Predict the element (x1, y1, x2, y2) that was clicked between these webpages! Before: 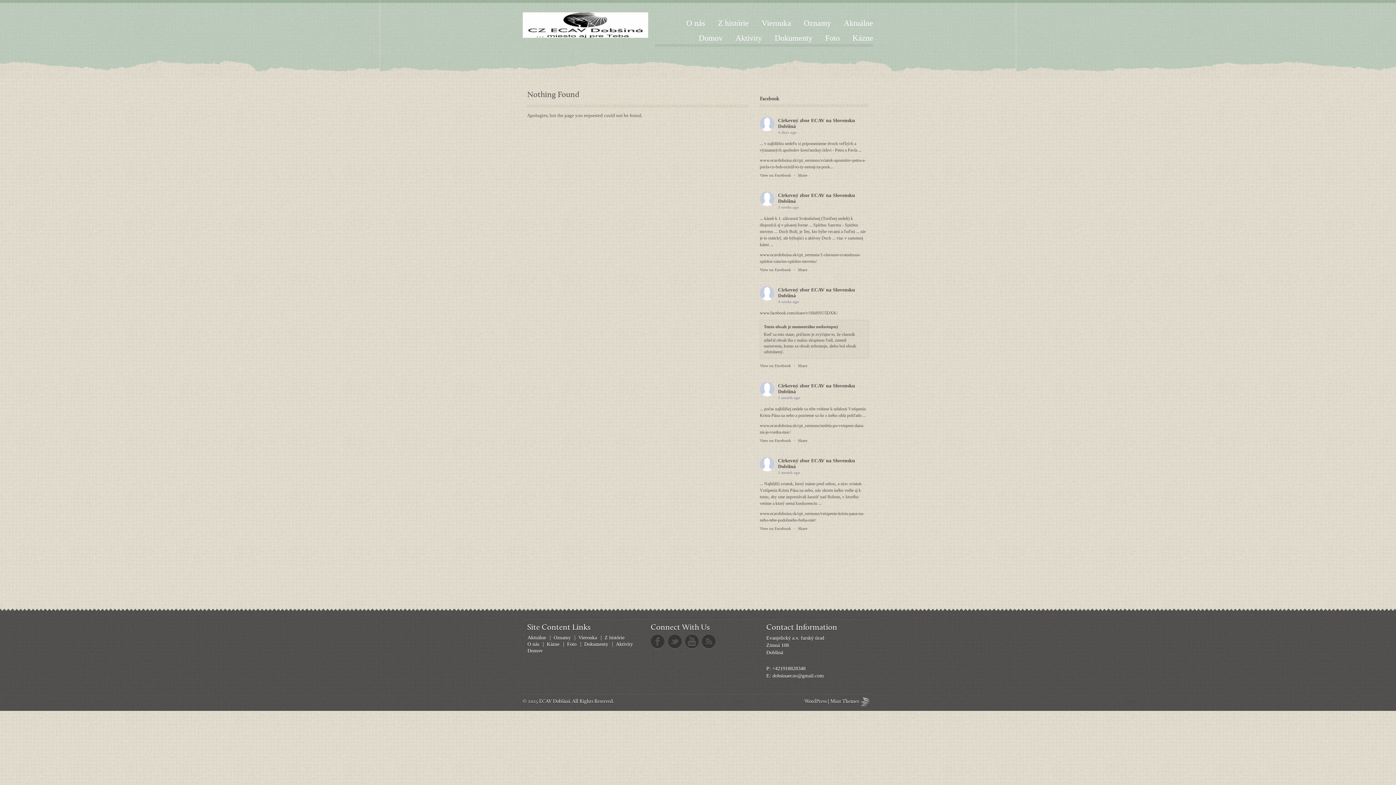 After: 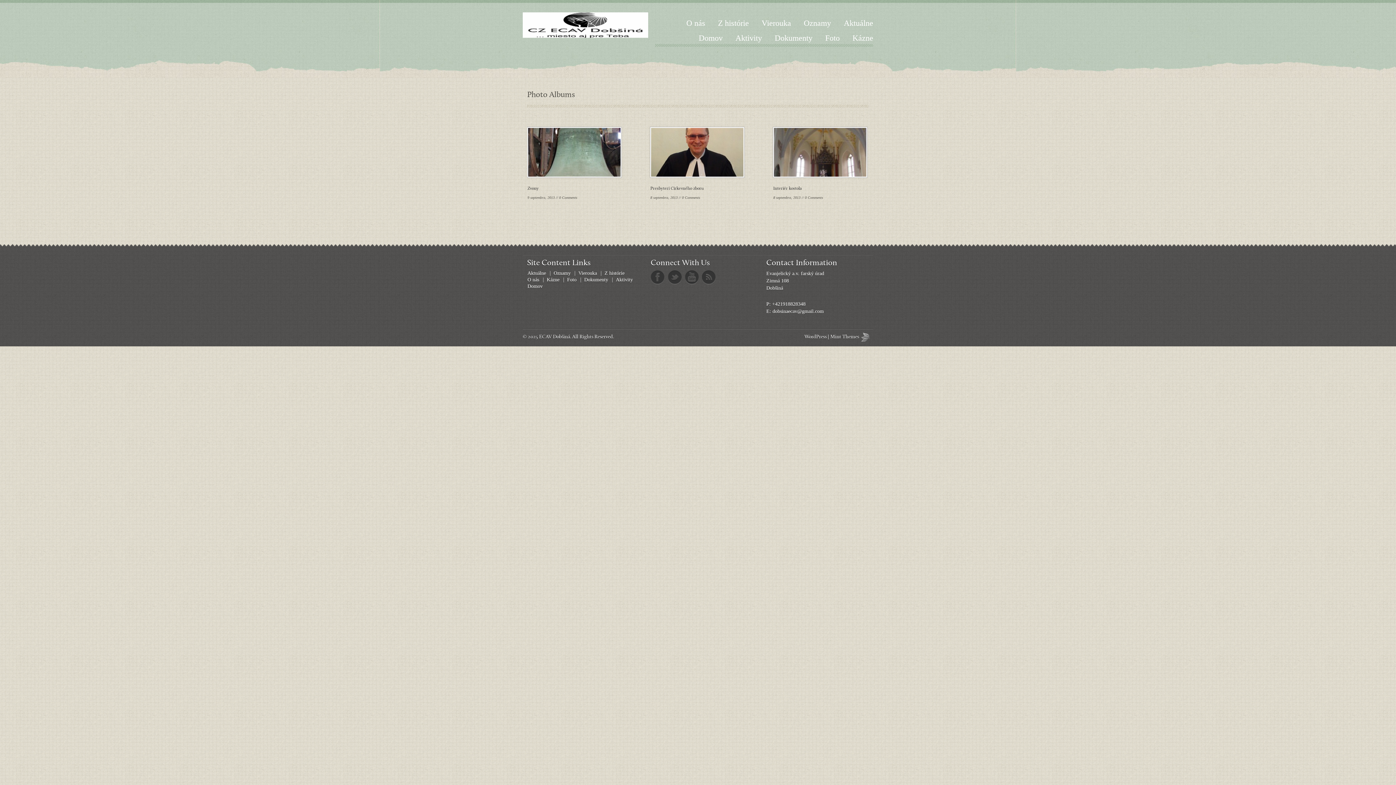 Action: label: Foto bbox: (567, 641, 576, 647)